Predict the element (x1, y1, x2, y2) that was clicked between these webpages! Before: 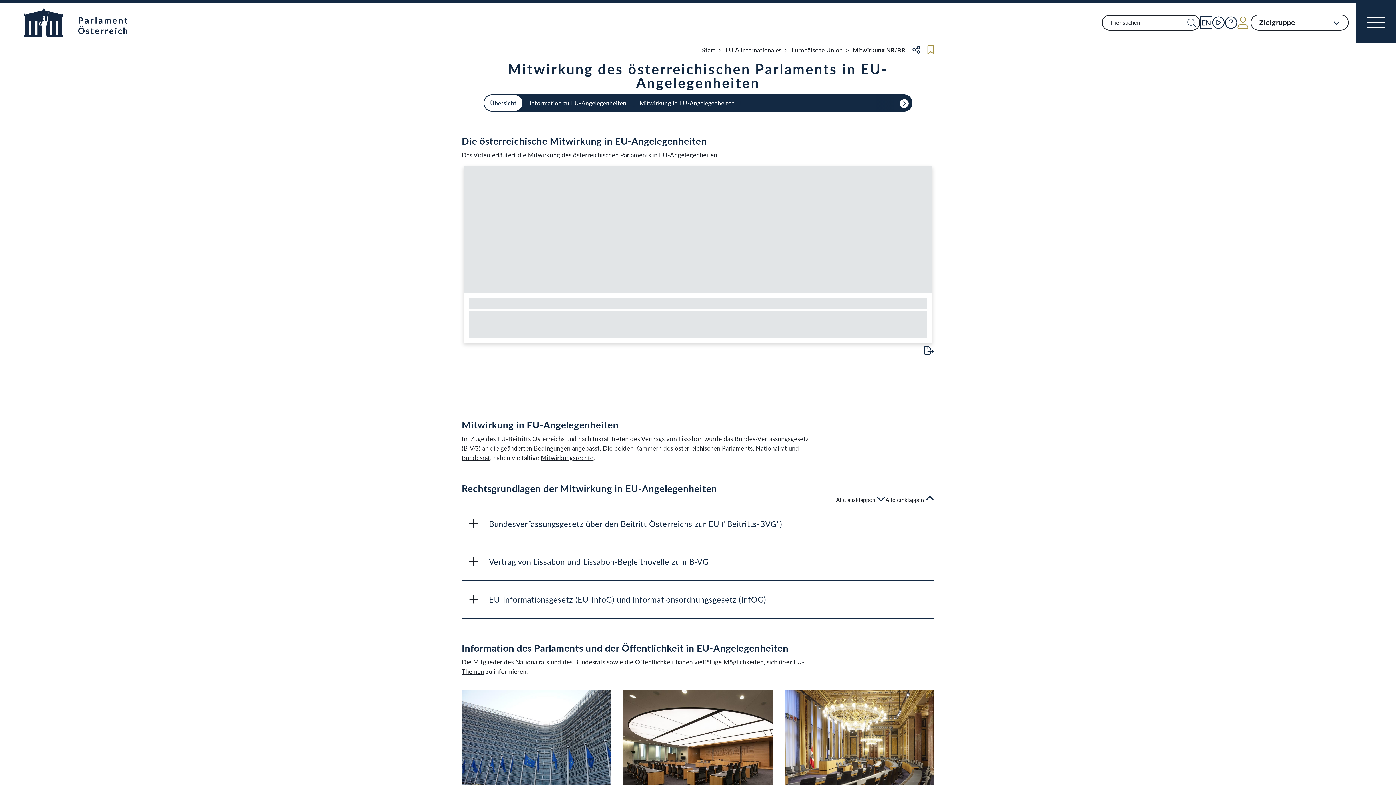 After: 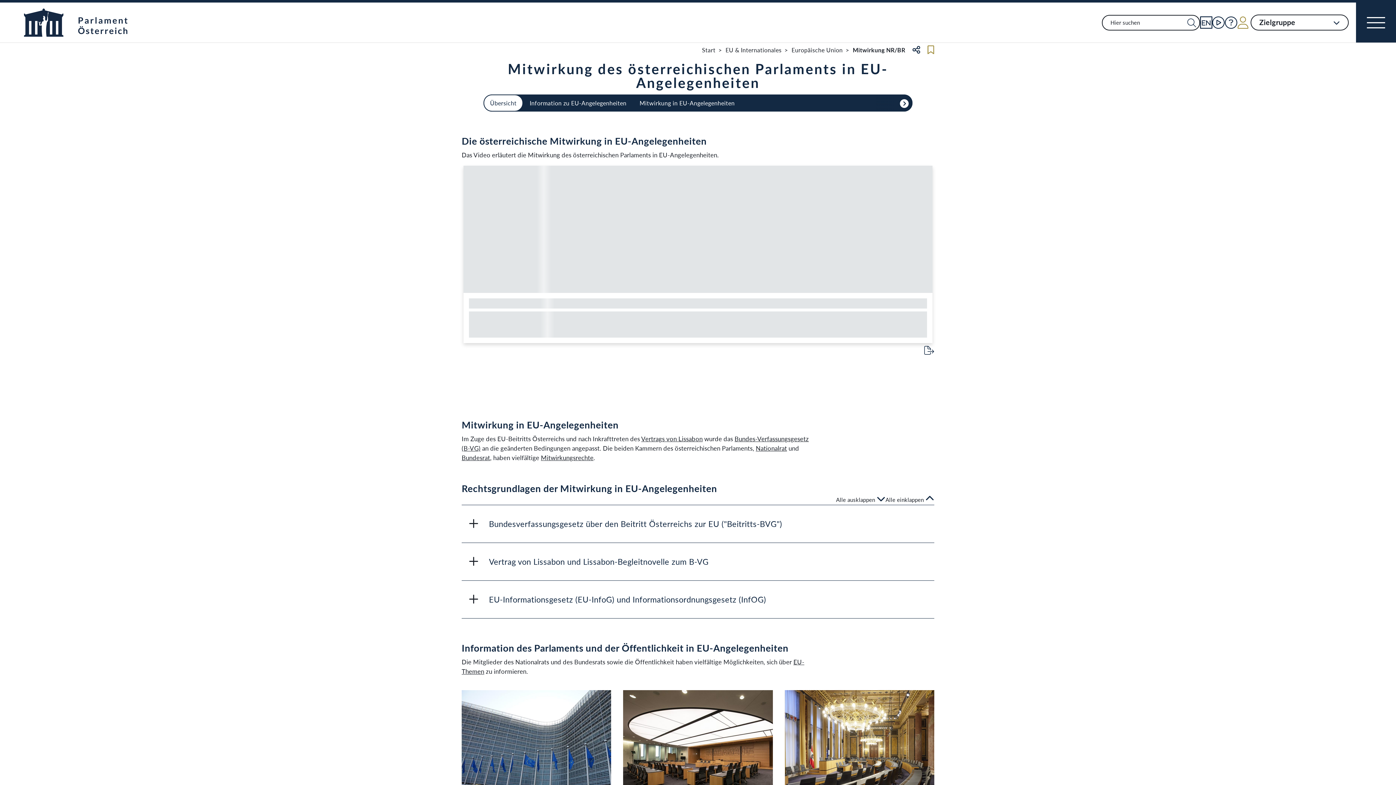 Action: bbox: (836, 494, 885, 503) label: alle ausklappen